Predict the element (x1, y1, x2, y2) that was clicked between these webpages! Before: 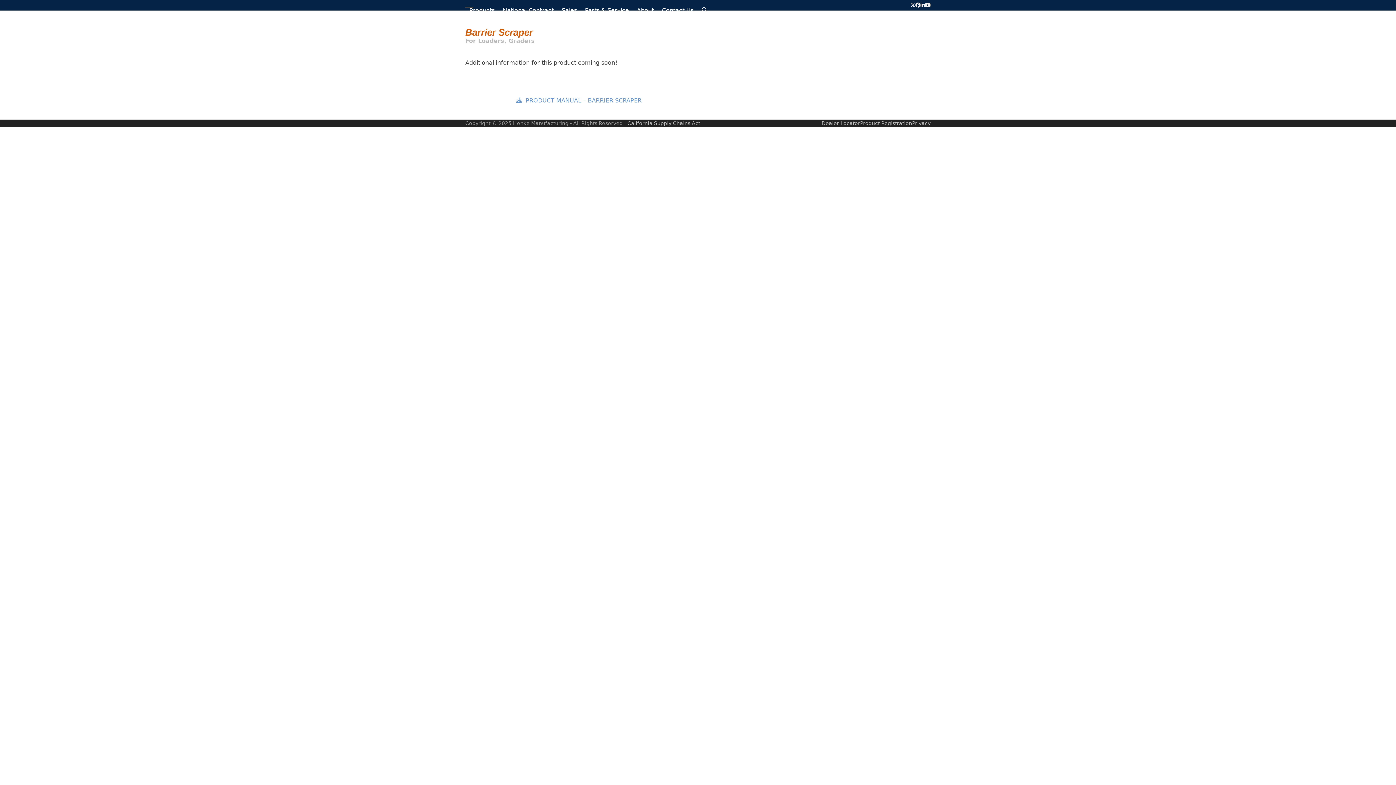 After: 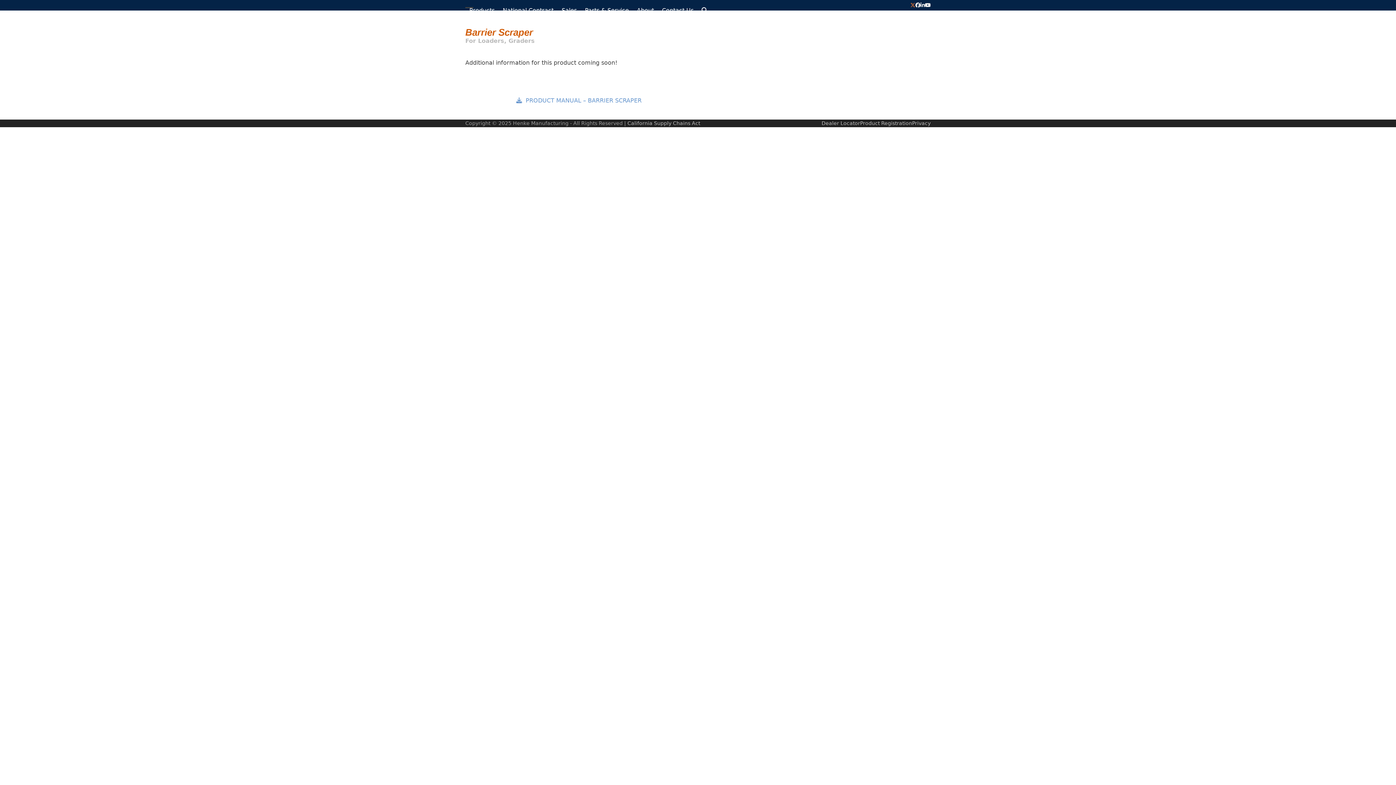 Action: label: Twitter bbox: (910, 0, 915, 10)